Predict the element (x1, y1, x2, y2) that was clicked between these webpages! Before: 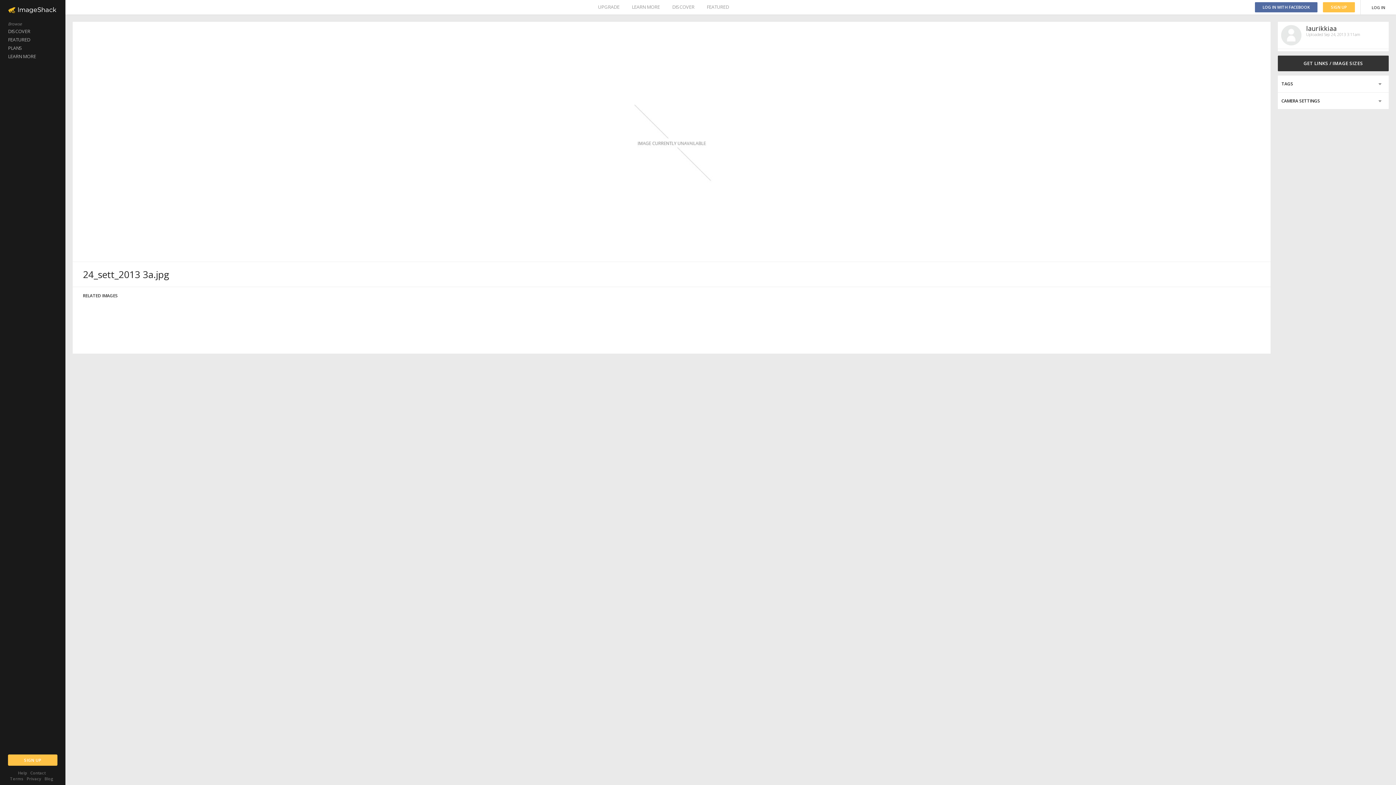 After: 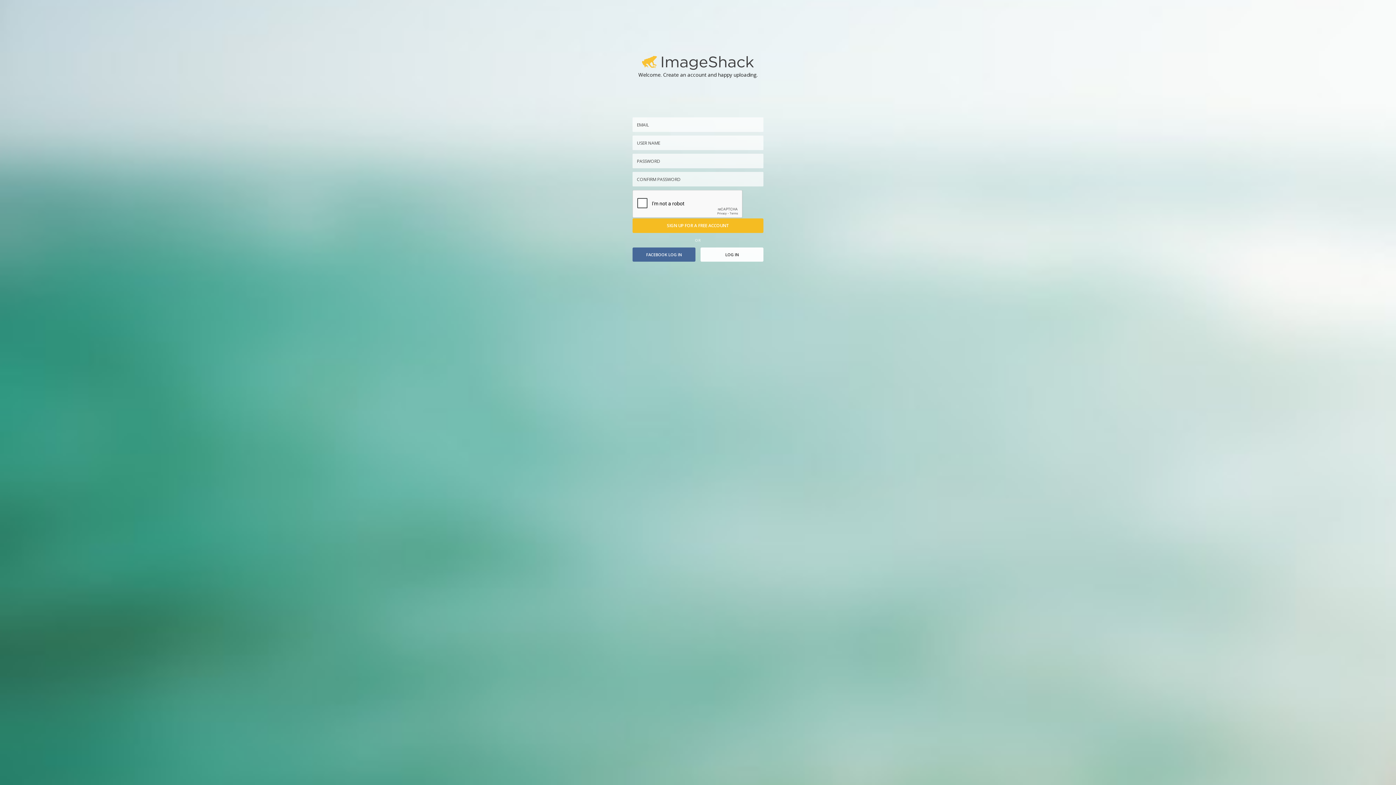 Action: label: SIGN UP bbox: (8, 754, 57, 766)